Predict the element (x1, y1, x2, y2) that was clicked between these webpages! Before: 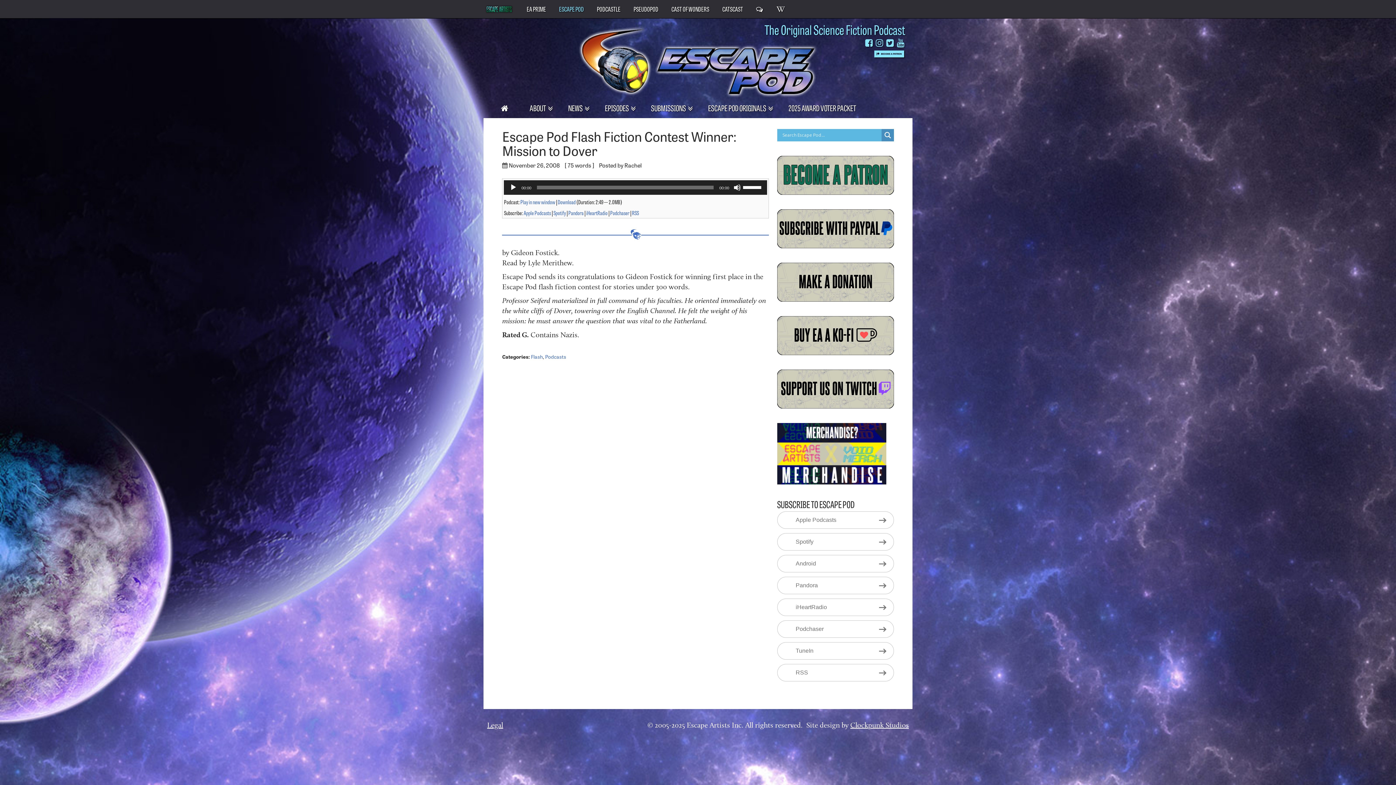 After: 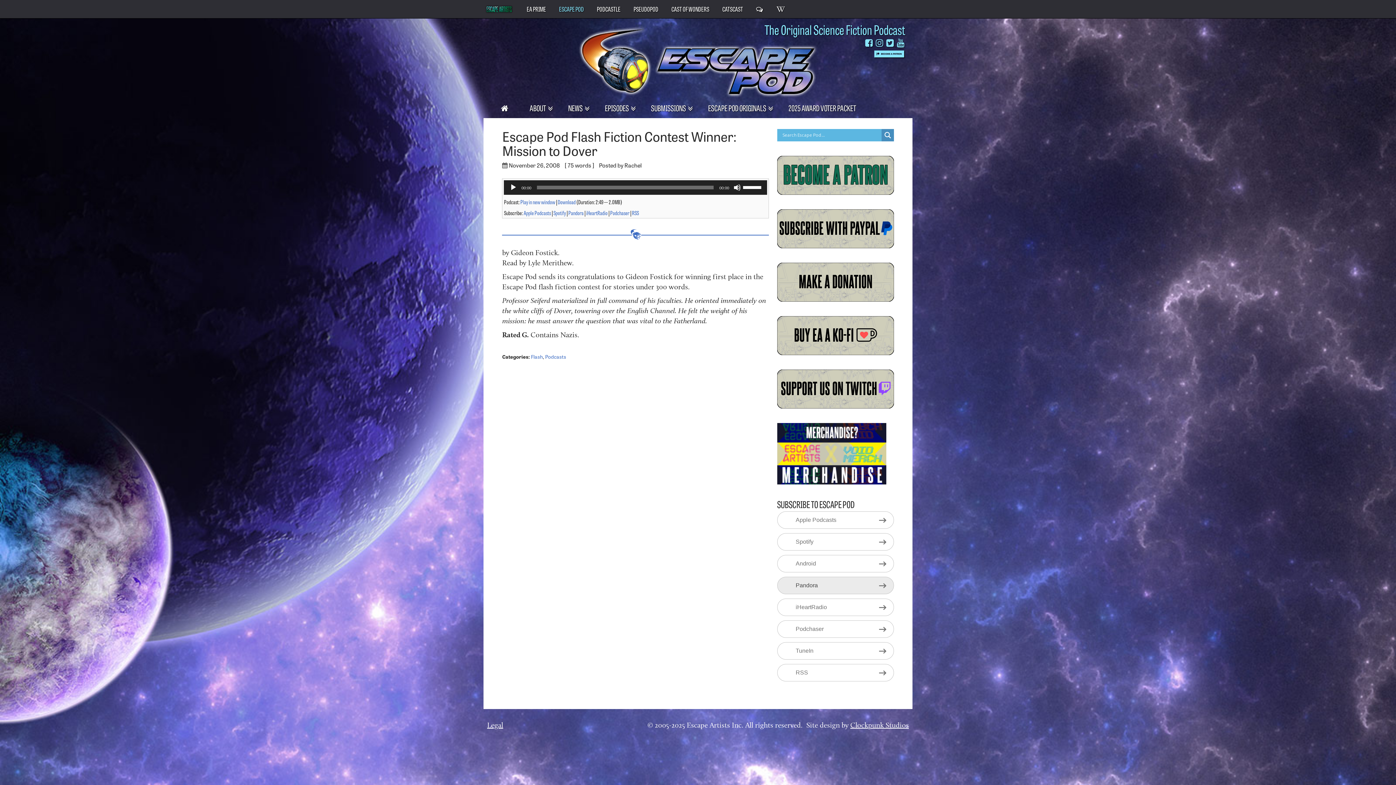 Action: label: Pandora bbox: (777, 577, 894, 594)